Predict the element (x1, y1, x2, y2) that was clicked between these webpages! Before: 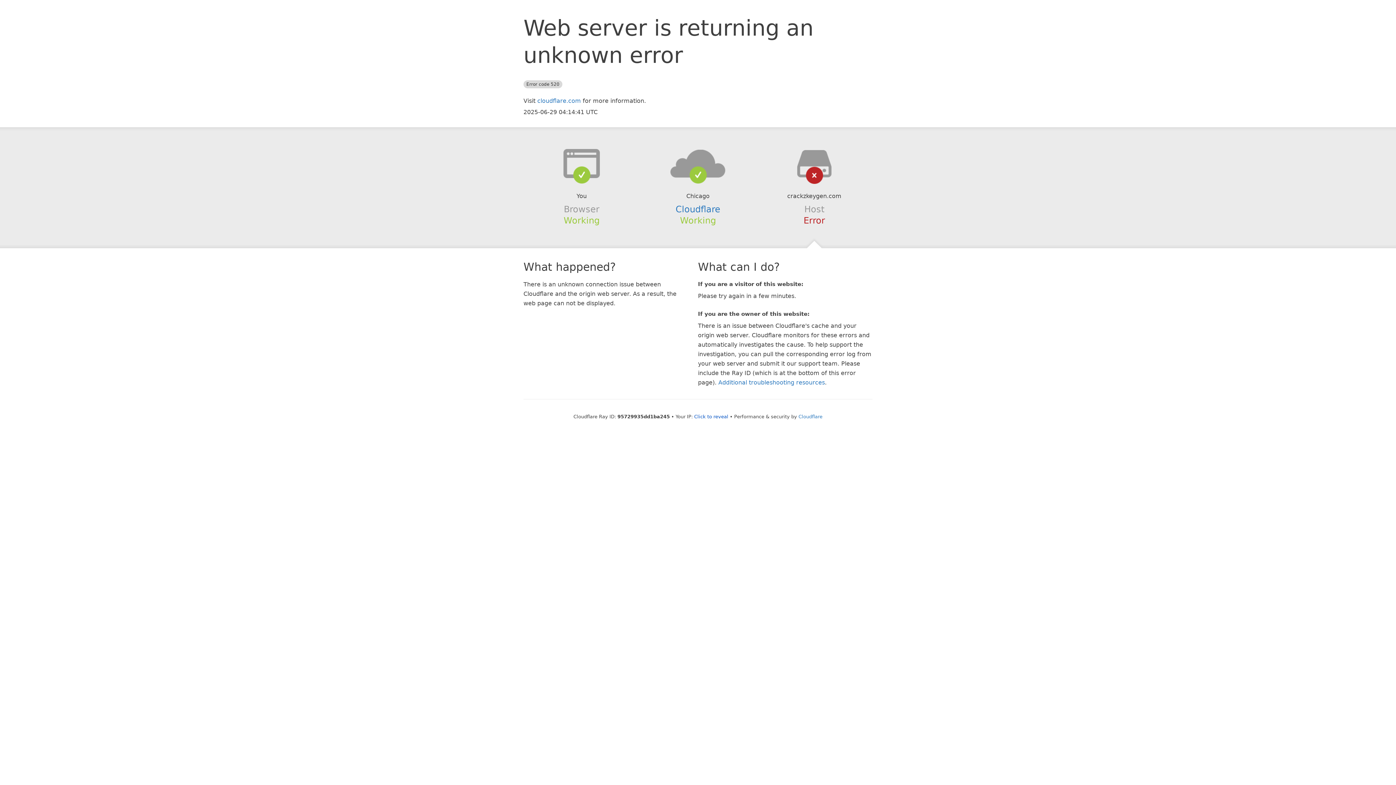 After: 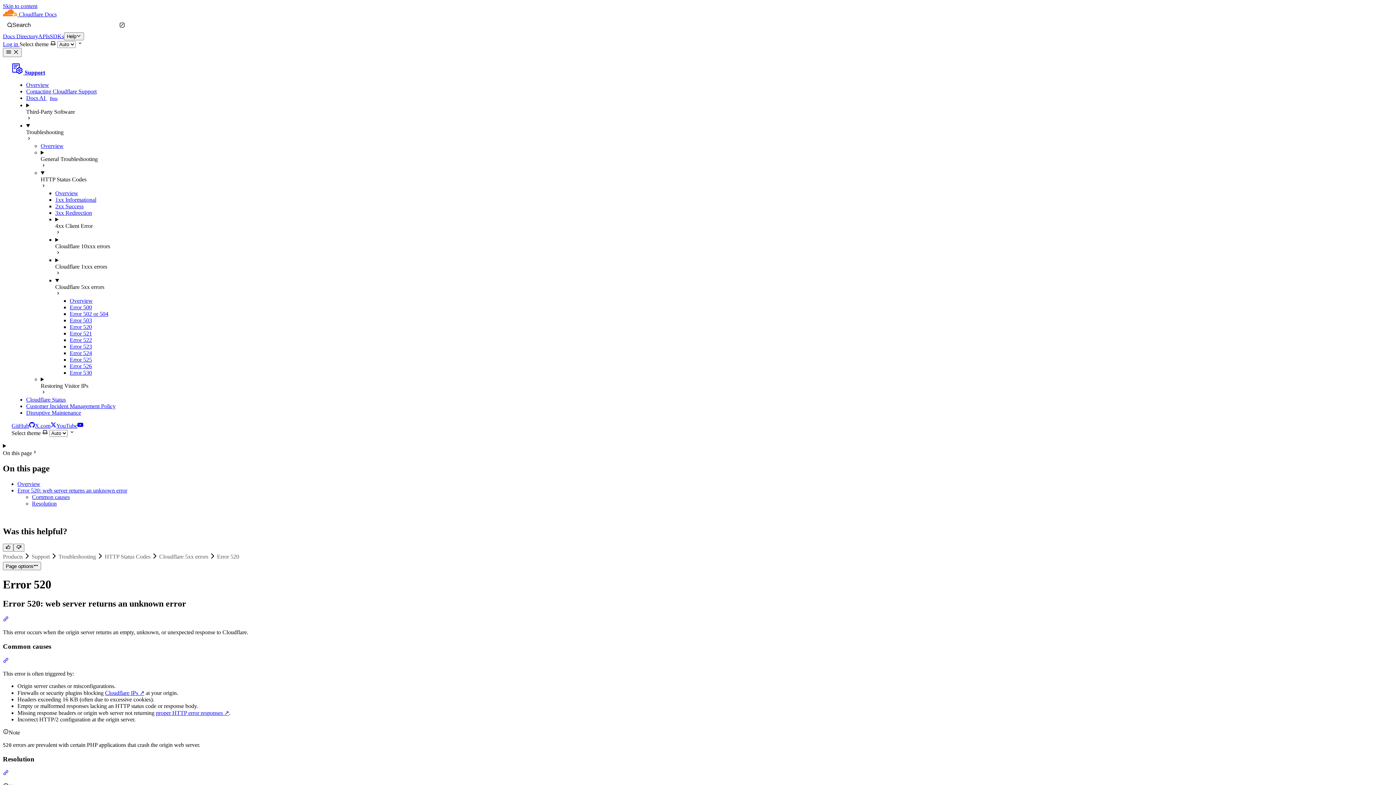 Action: bbox: (718, 379, 825, 386) label: Additional troubleshooting resources